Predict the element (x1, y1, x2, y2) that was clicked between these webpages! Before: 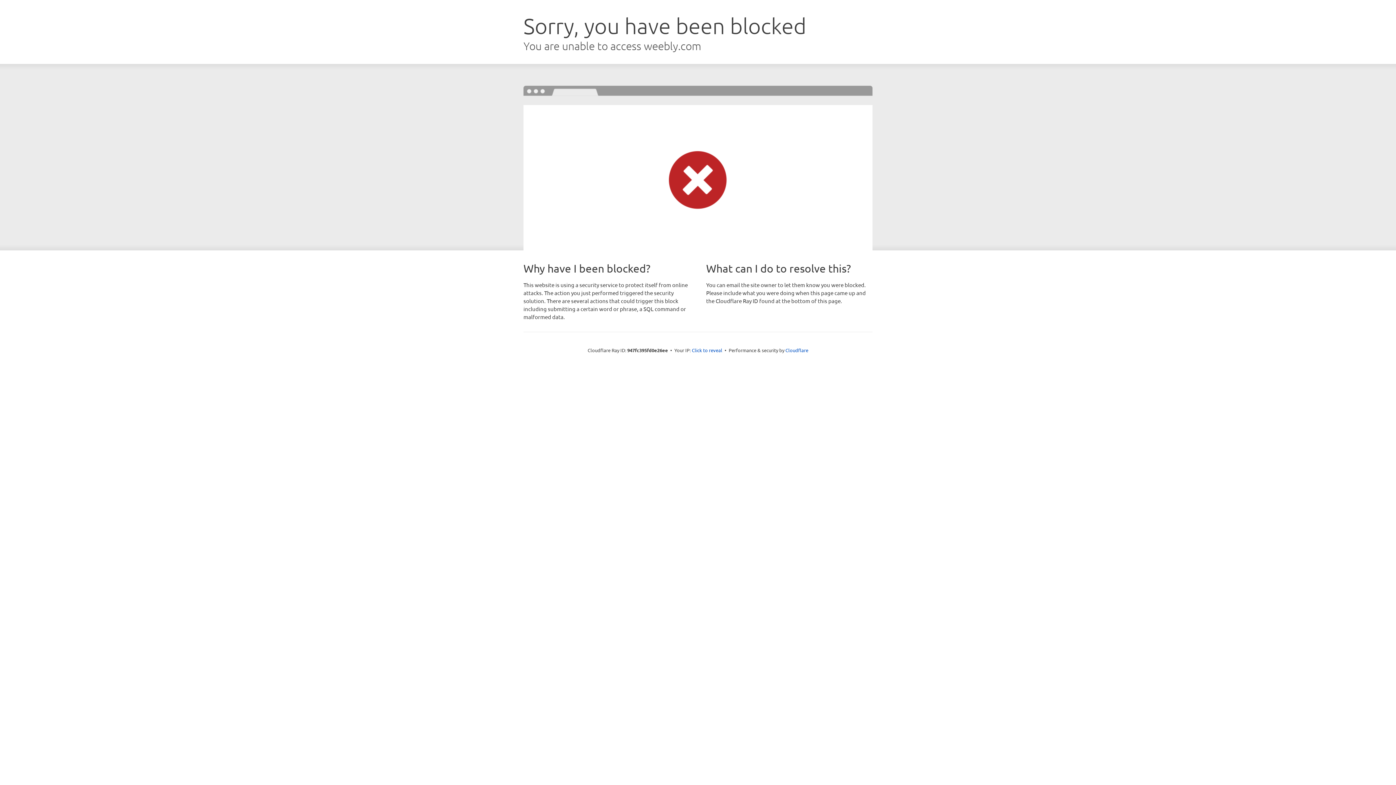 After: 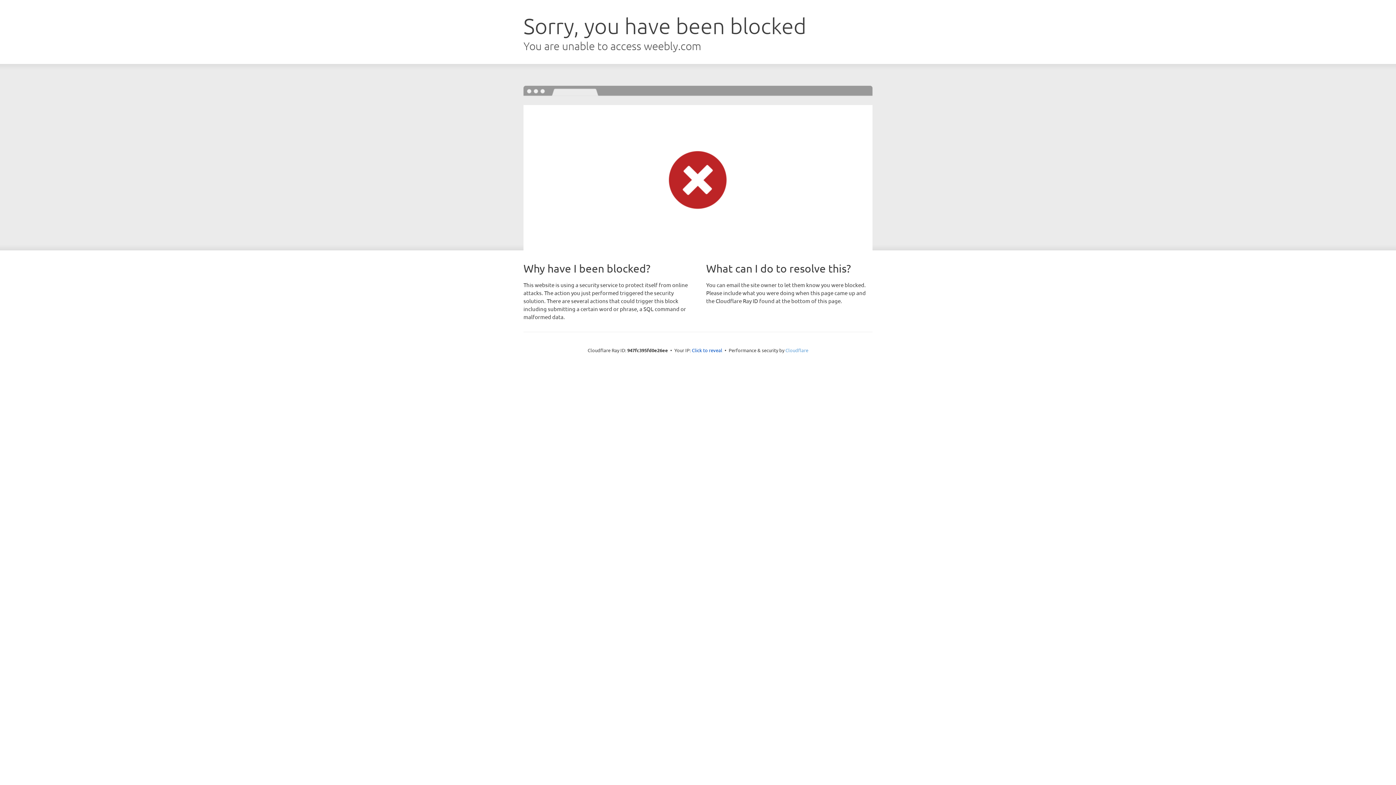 Action: label: Cloudflare bbox: (785, 347, 808, 353)